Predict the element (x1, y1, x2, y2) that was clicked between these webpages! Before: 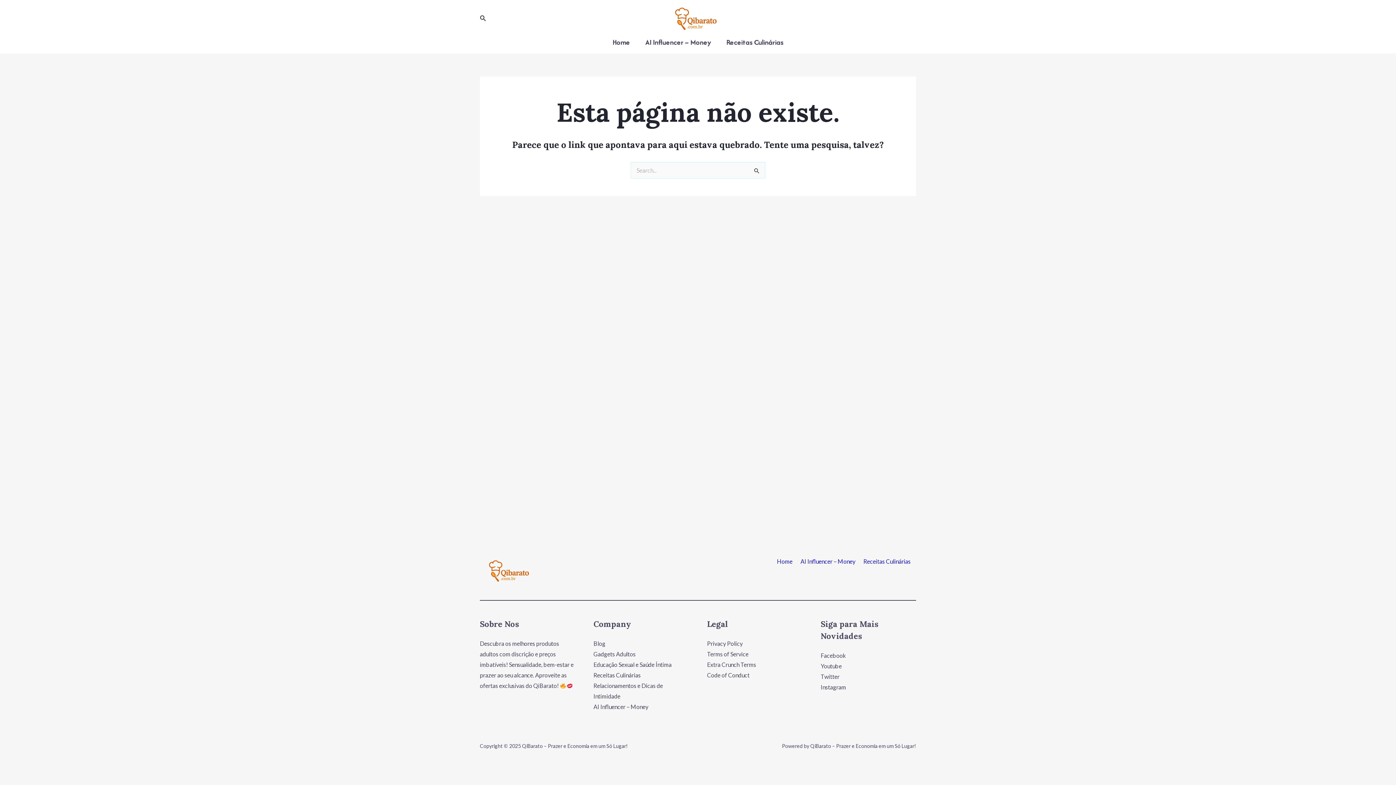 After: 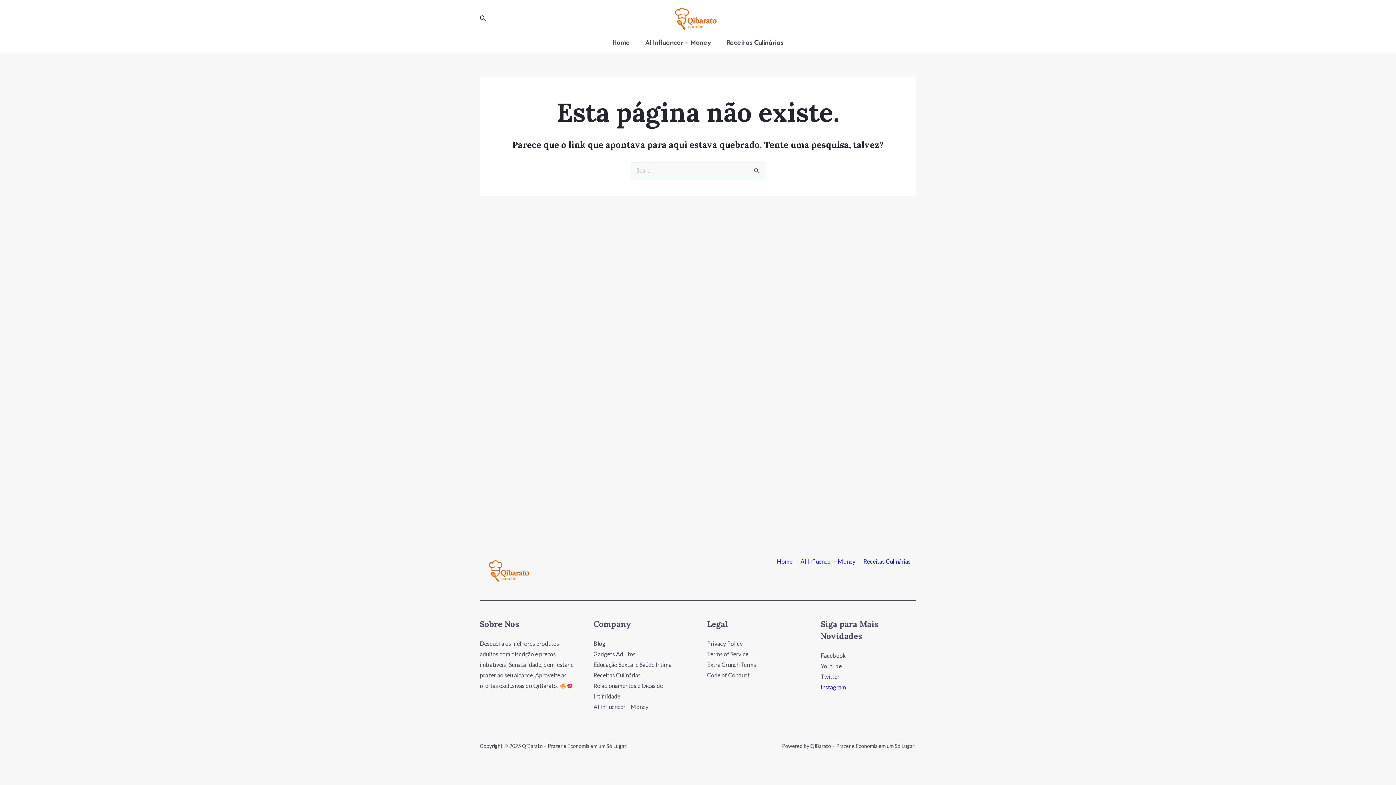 Action: label: Instagram bbox: (820, 684, 846, 690)